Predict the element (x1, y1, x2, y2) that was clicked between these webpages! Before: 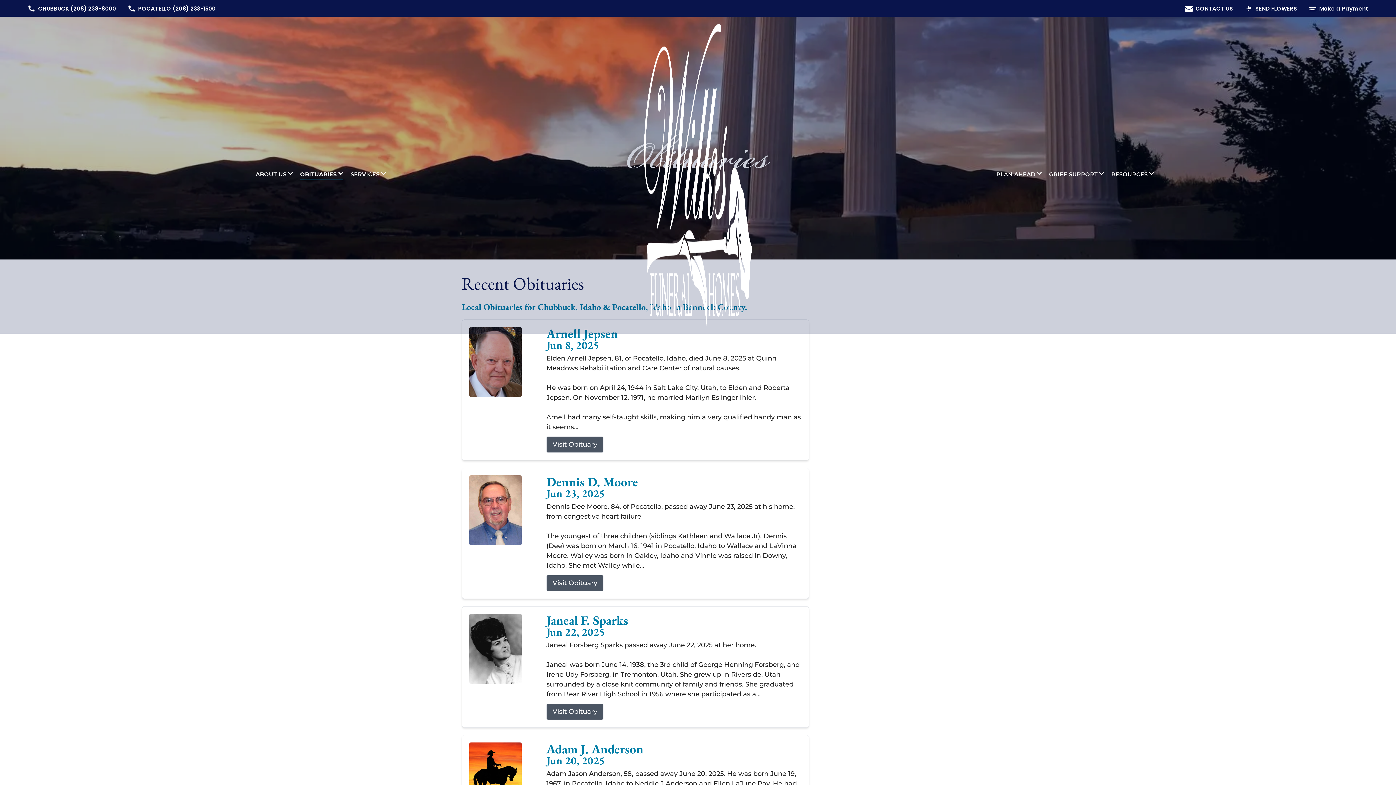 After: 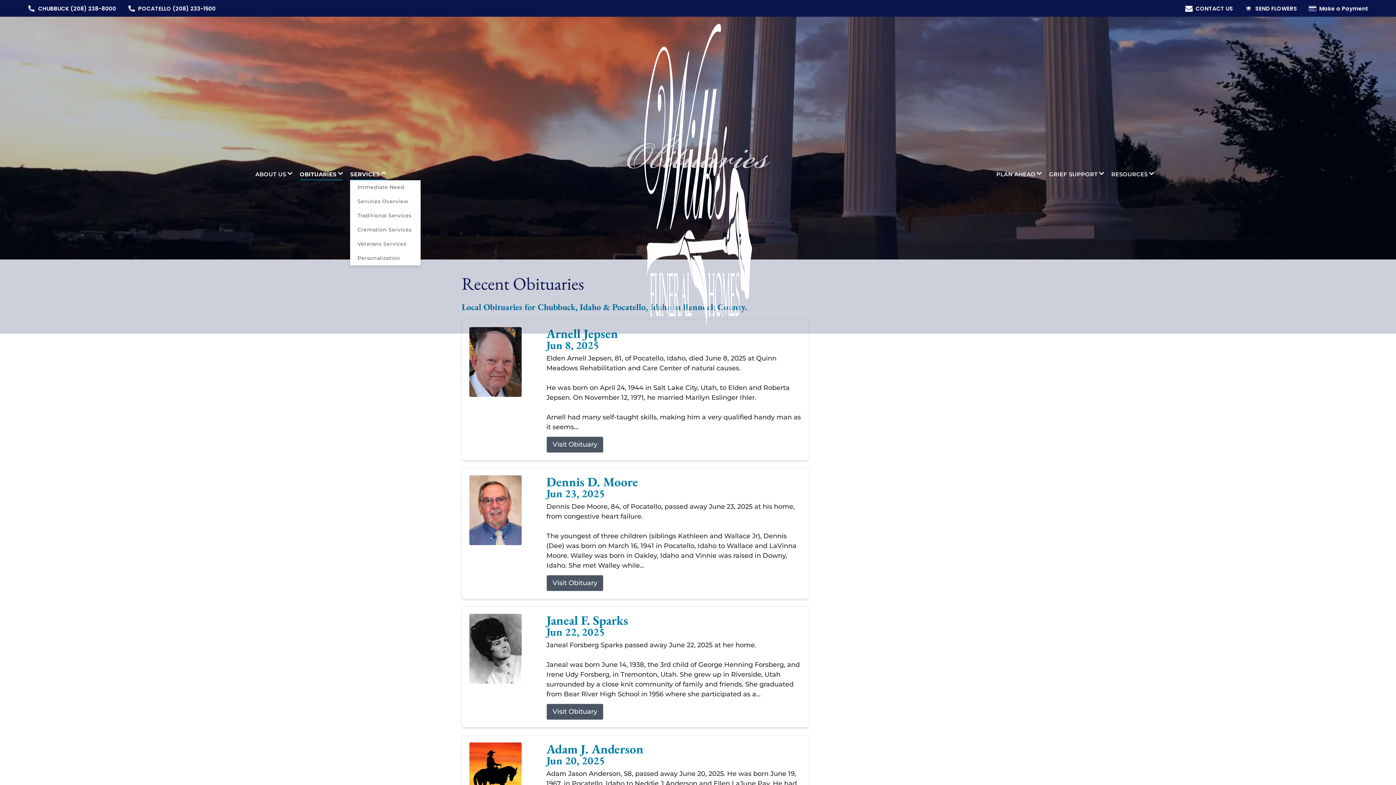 Action: label: SERVICES bbox: (347, 167, 389, 180)